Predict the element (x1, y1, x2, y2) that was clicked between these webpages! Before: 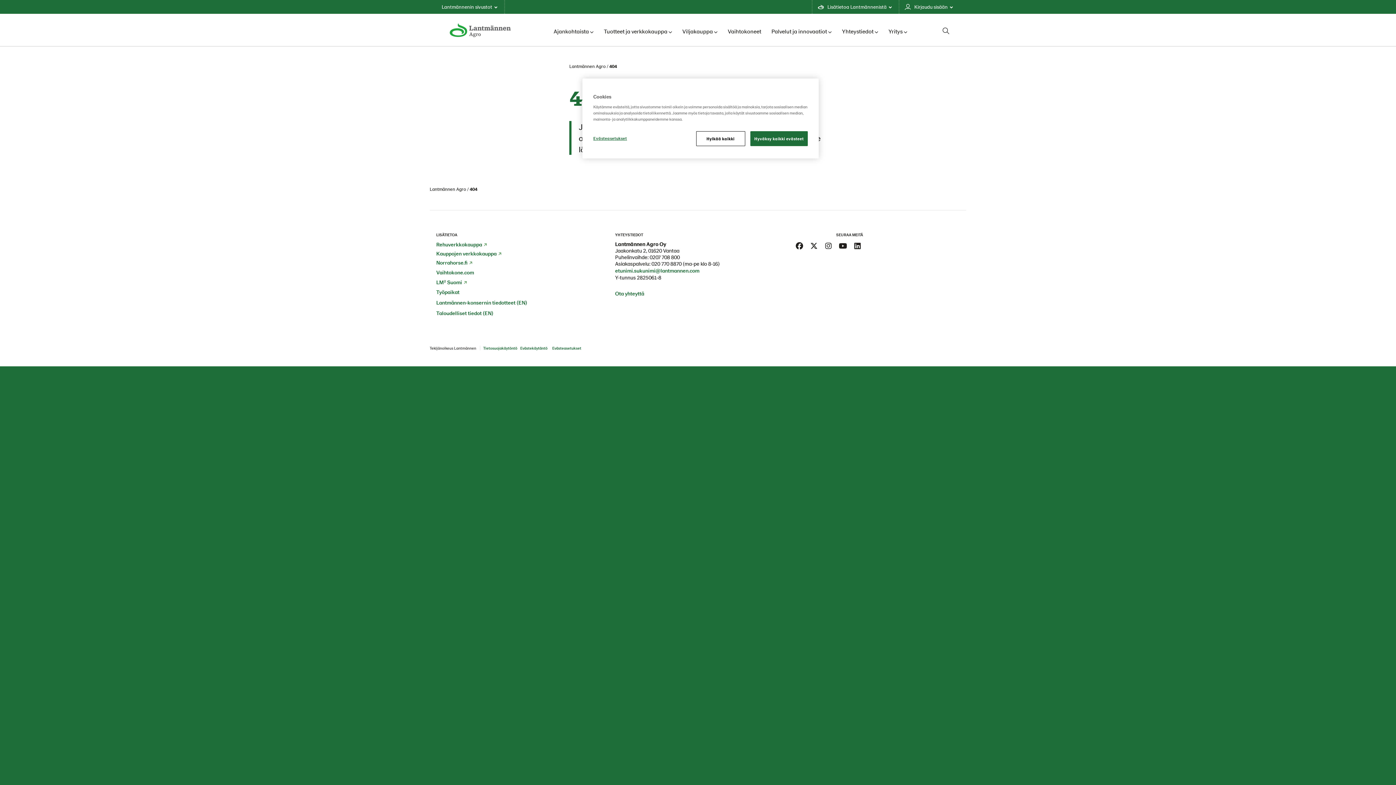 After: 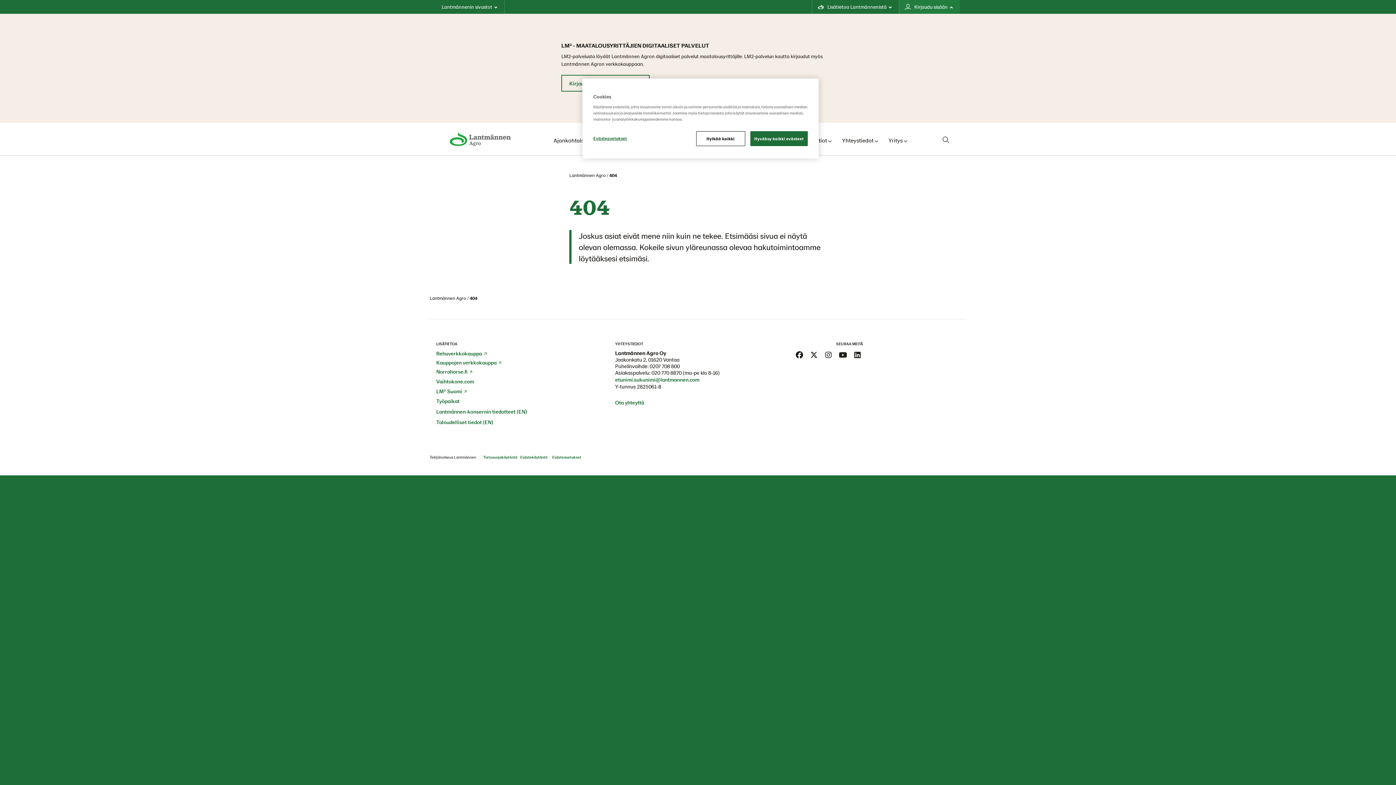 Action: label: Kirjaudu sisään bbox: (899, 0, 960, 13)